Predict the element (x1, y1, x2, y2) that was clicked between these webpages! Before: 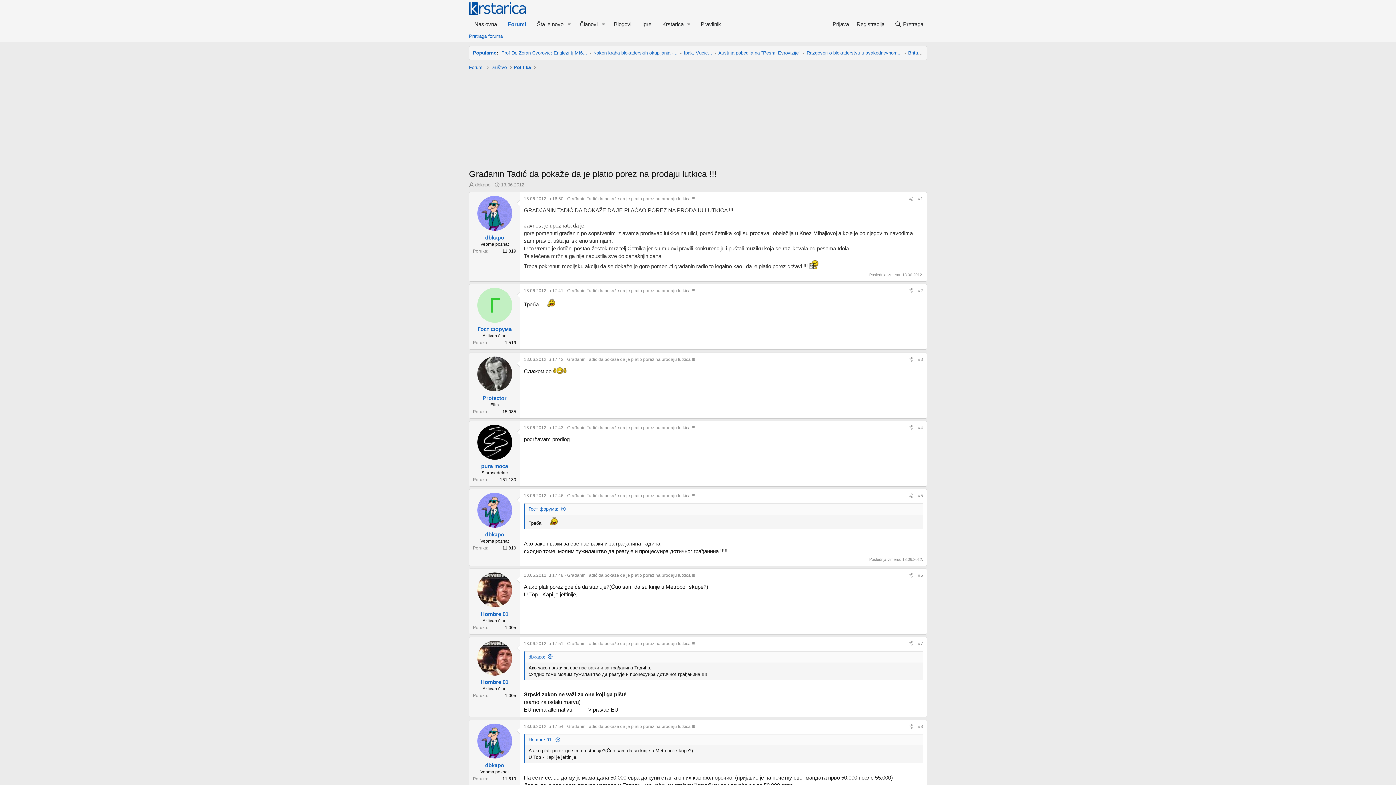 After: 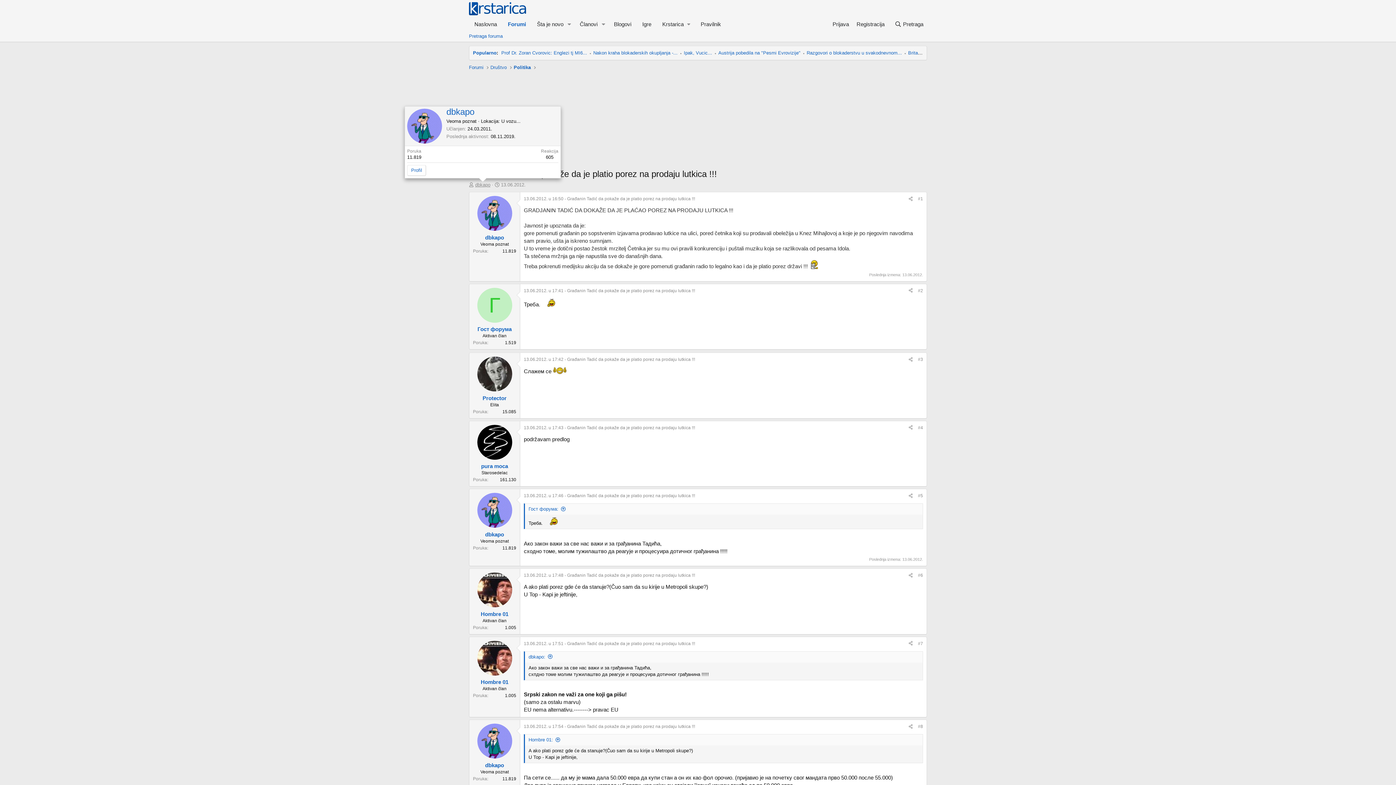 Action: label: dbkapo bbox: (475, 182, 490, 187)